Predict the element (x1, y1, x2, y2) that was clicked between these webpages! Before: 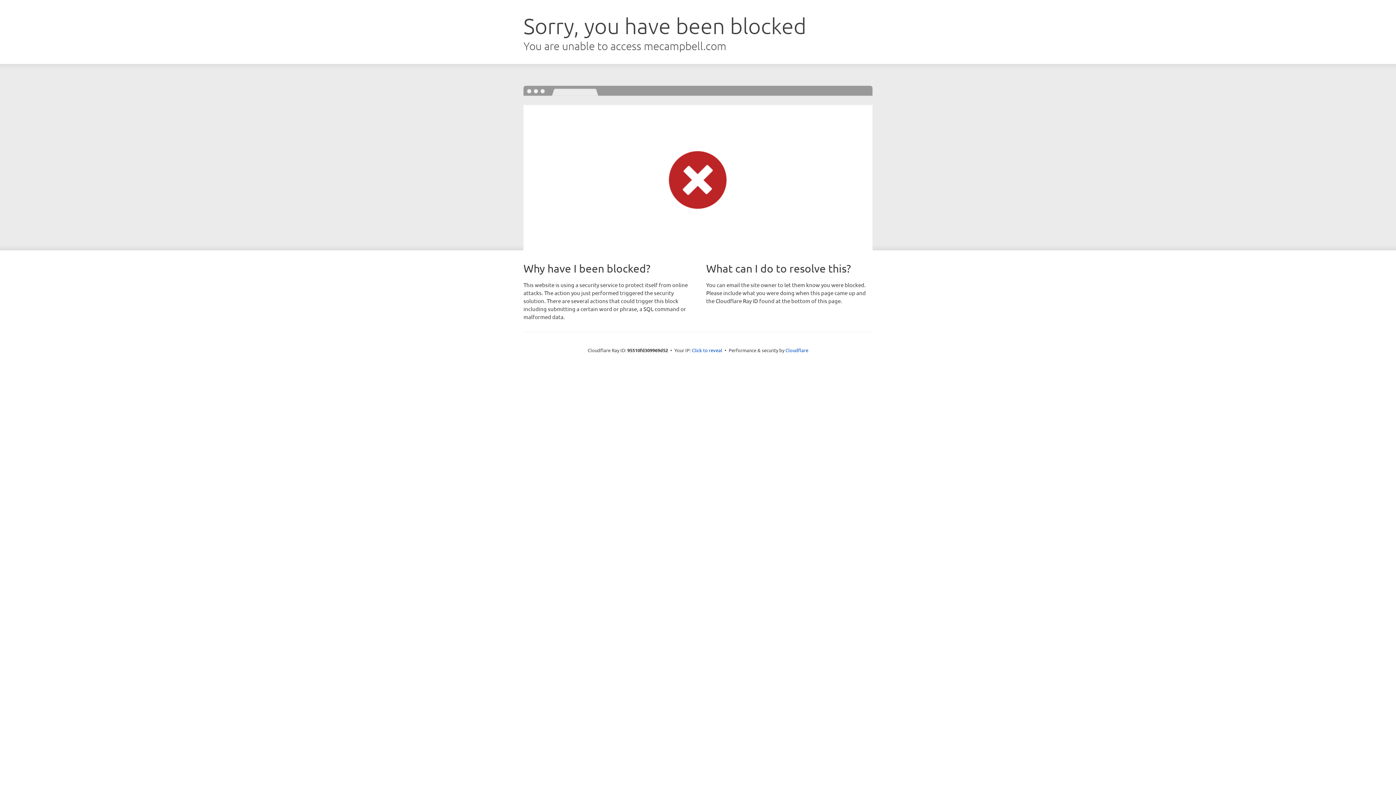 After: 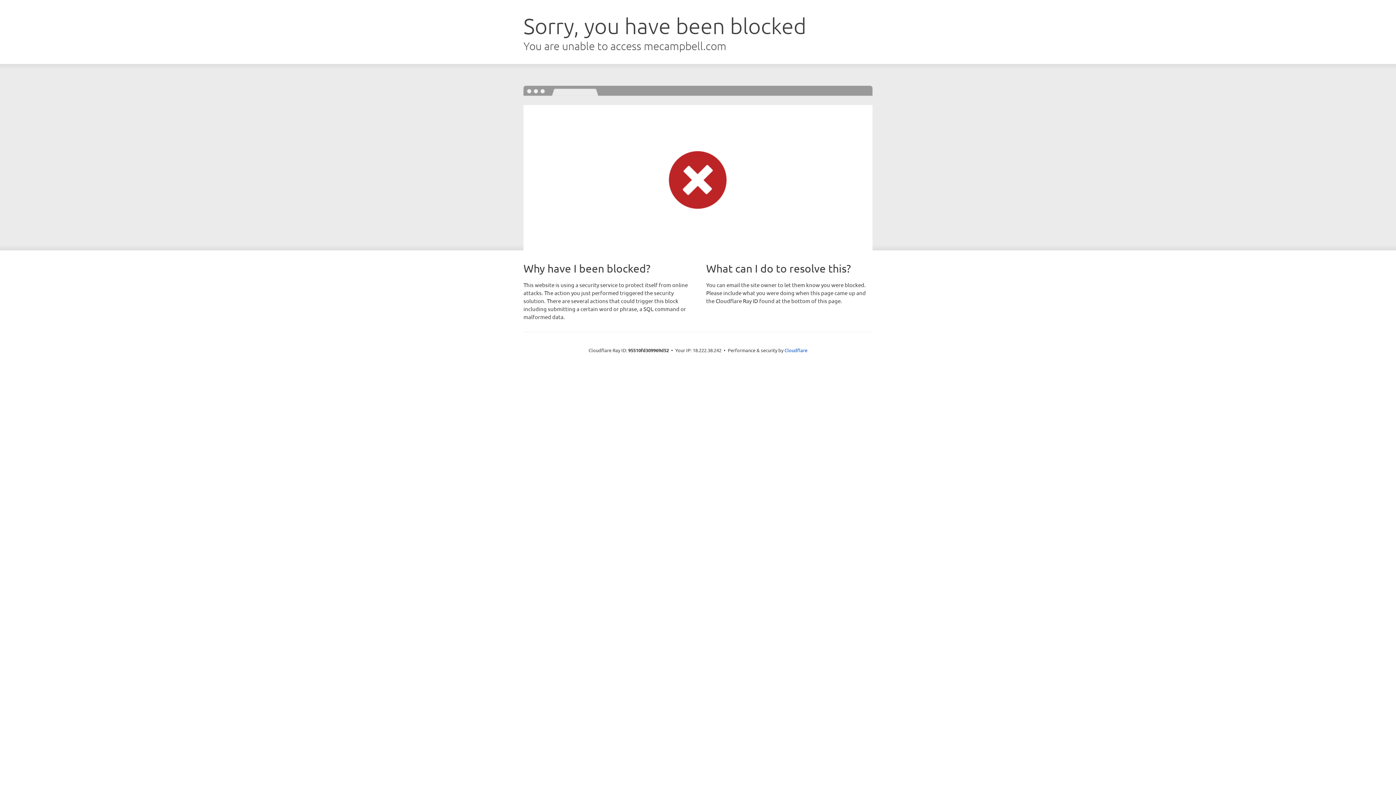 Action: bbox: (692, 346, 722, 353) label: Click to reveal